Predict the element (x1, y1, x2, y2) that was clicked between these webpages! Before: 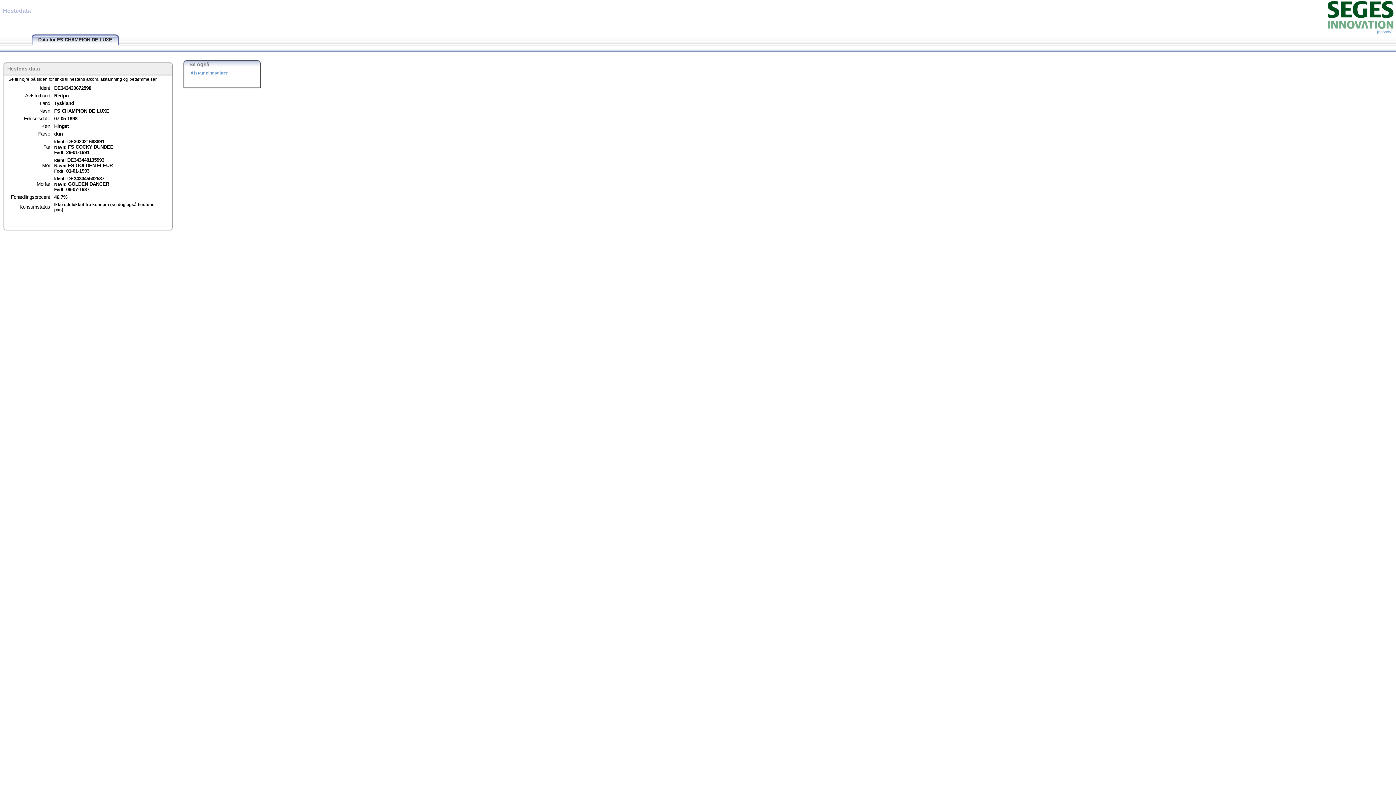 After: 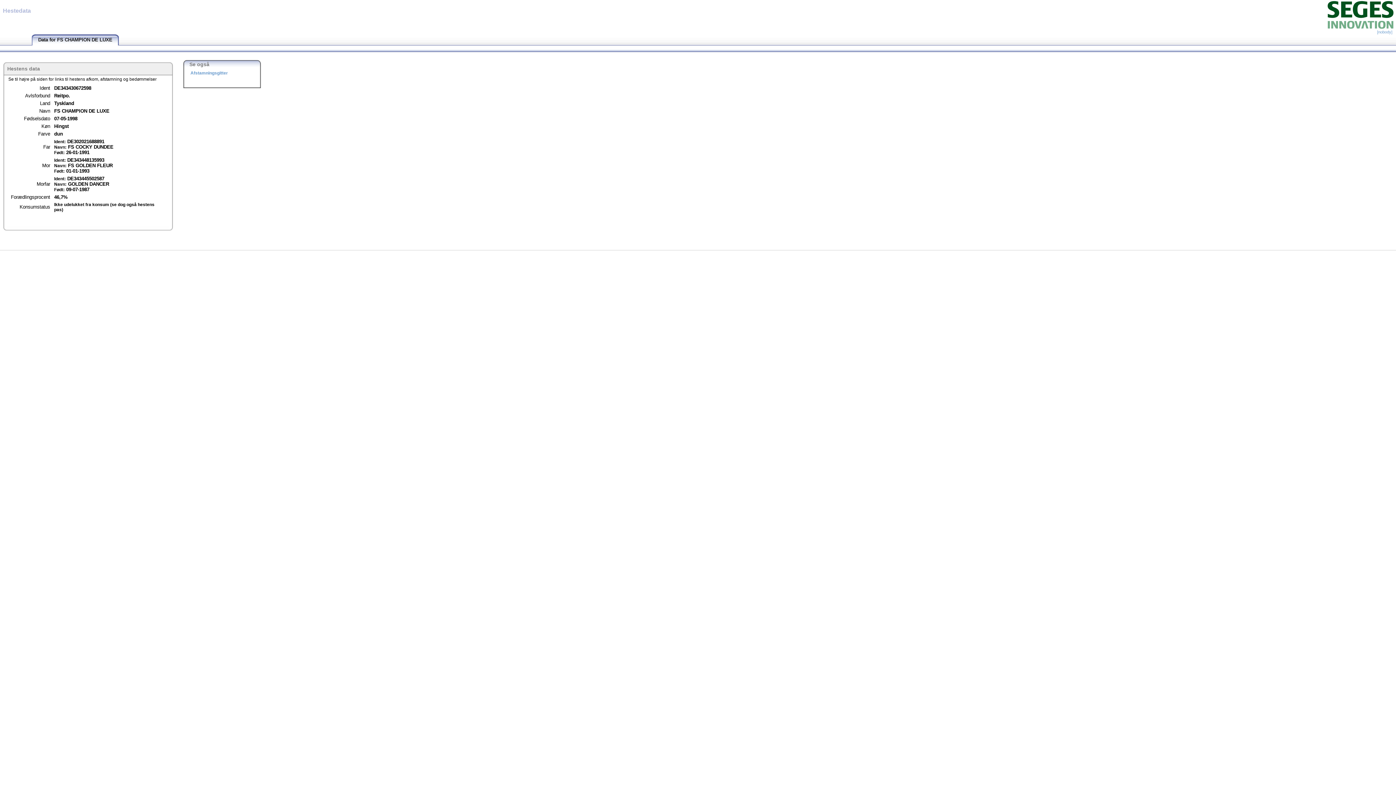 Action: label: [nobody] bbox: (1377, 29, 1392, 34)